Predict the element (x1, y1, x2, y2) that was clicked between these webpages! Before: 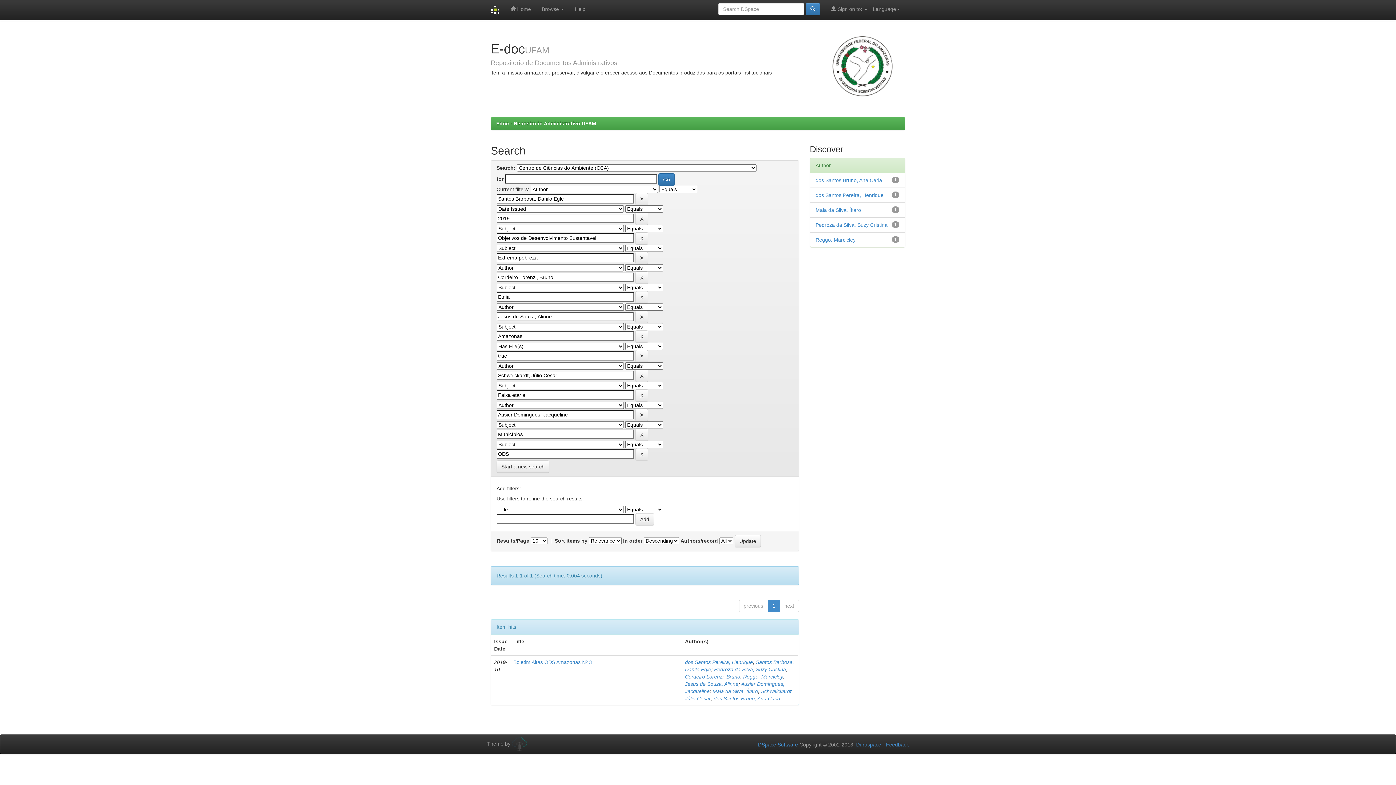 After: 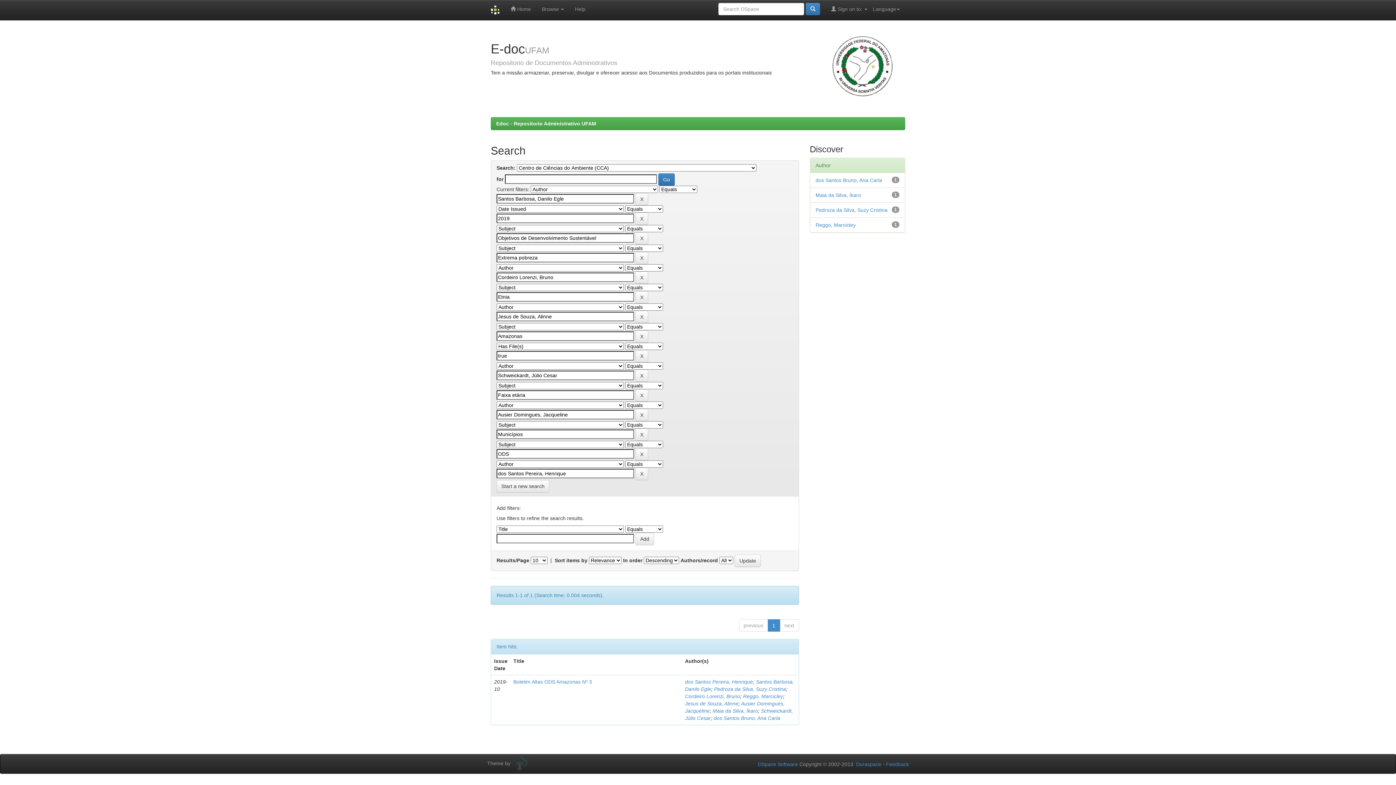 Action: label: dos Santos Pereira, Henrique bbox: (815, 192, 883, 198)